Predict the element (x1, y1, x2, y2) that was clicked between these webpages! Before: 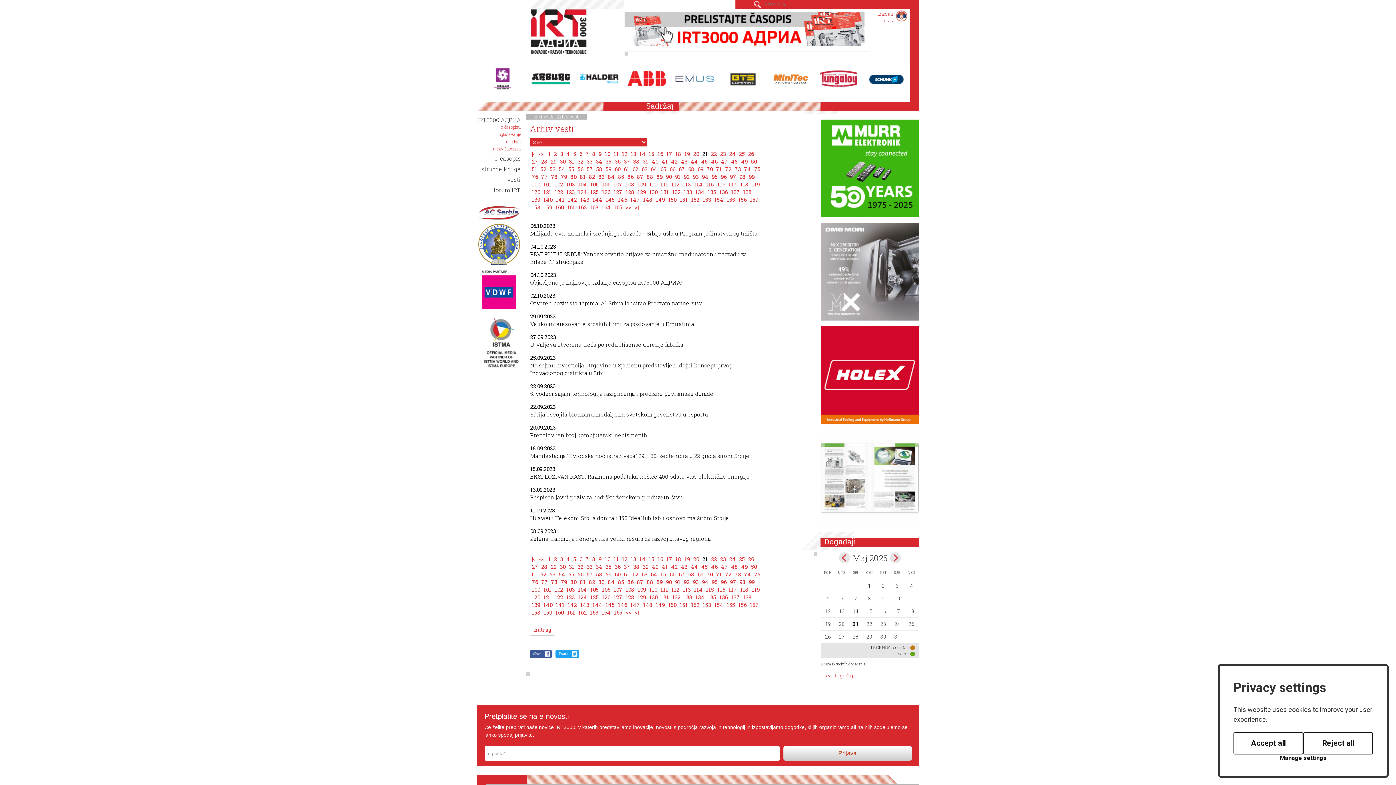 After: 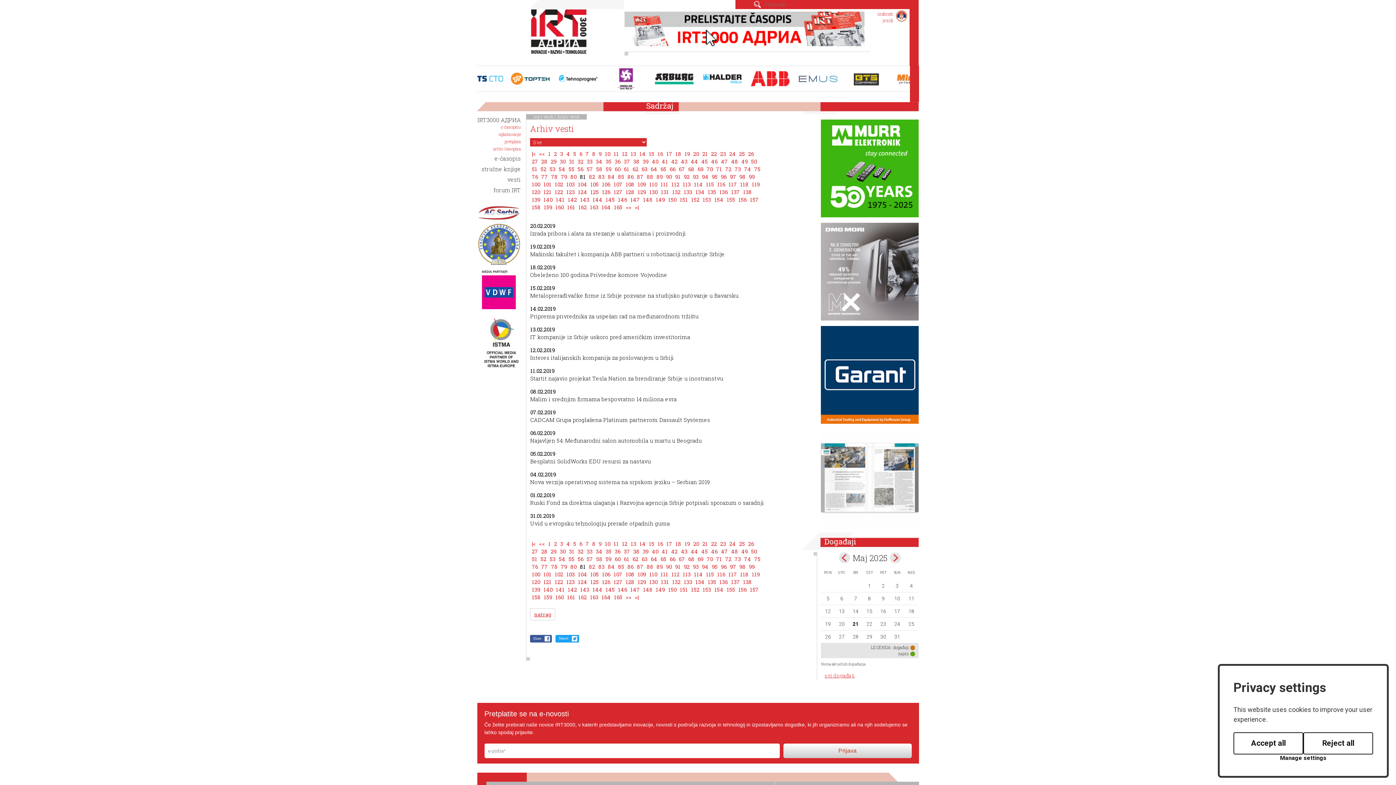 Action: bbox: (579, 173, 585, 180) label: 81